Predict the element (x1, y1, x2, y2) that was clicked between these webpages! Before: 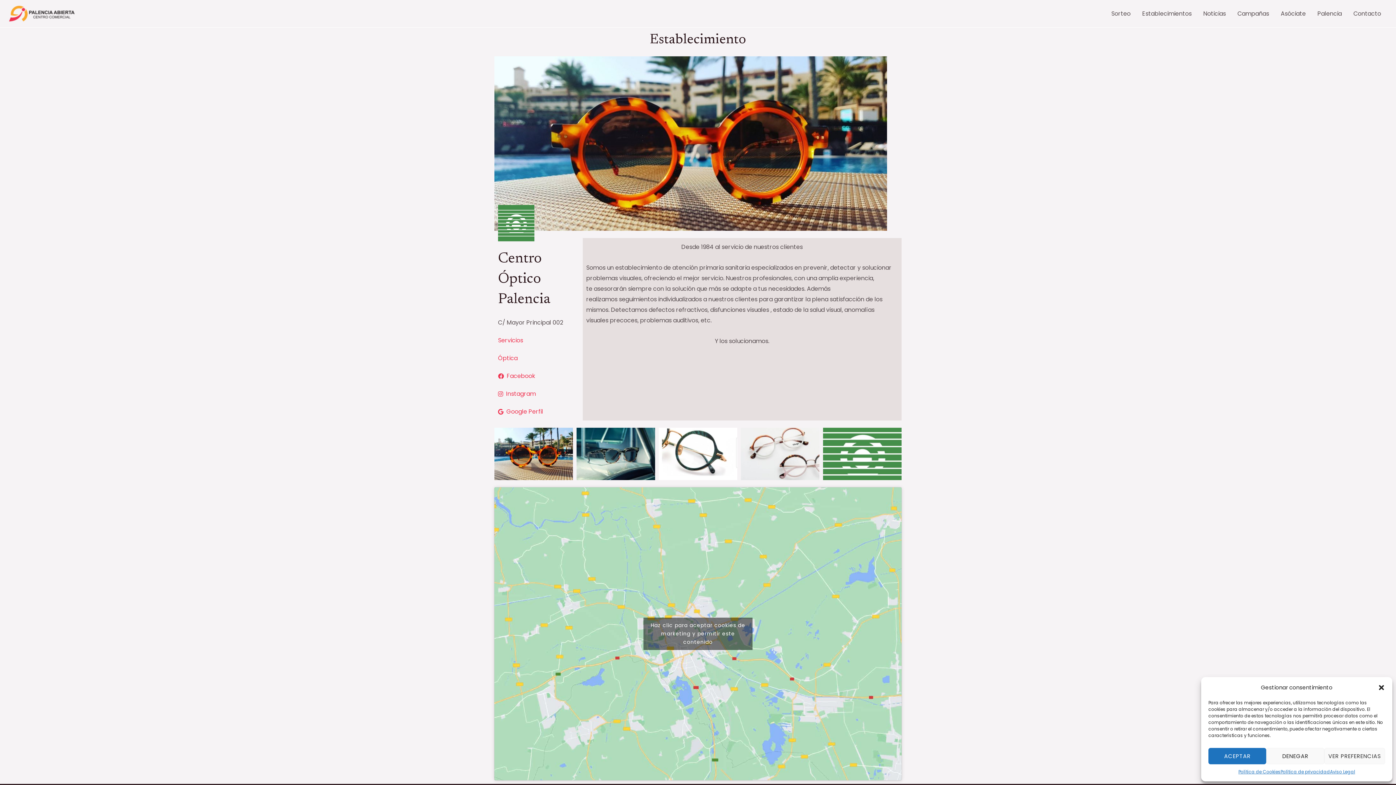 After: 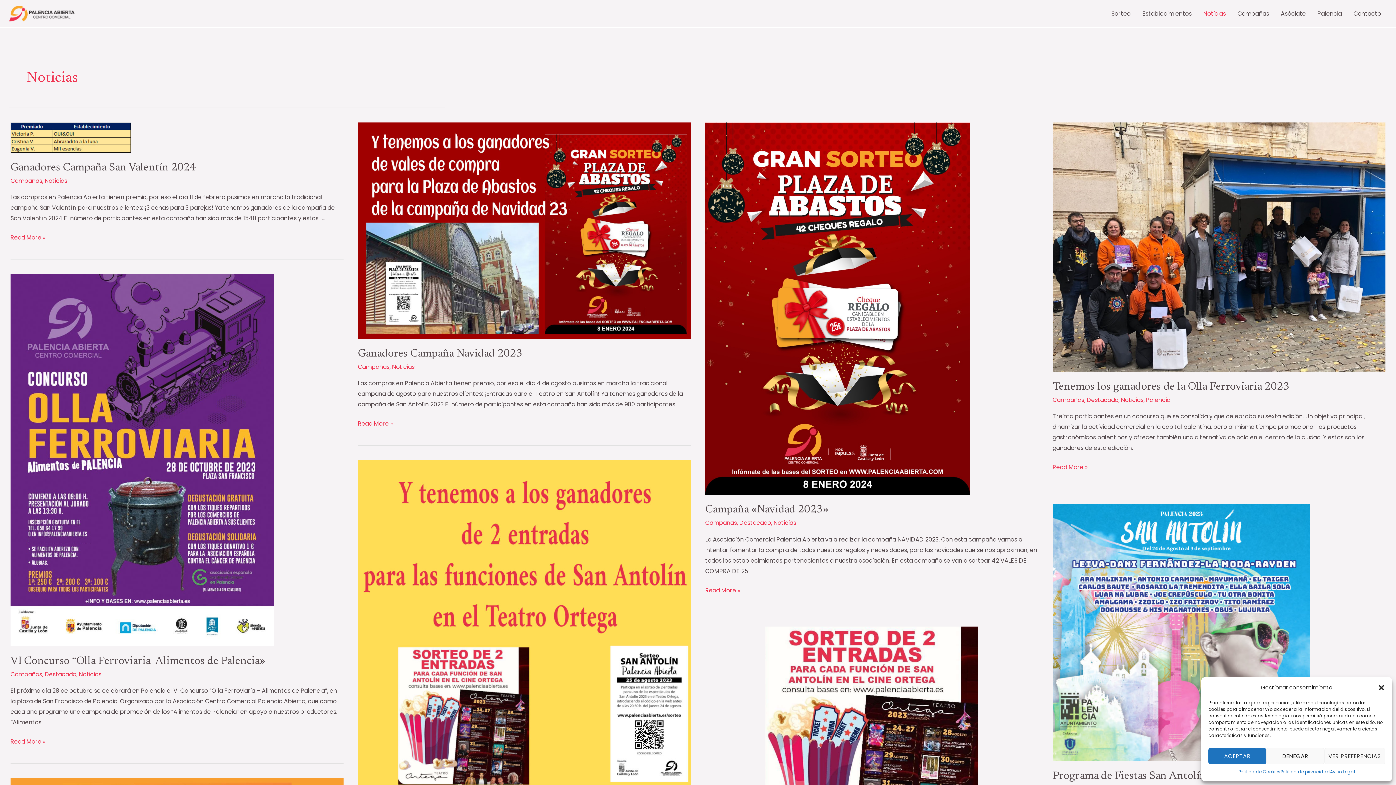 Action: bbox: (1197, 0, 1232, 26) label: Noticias